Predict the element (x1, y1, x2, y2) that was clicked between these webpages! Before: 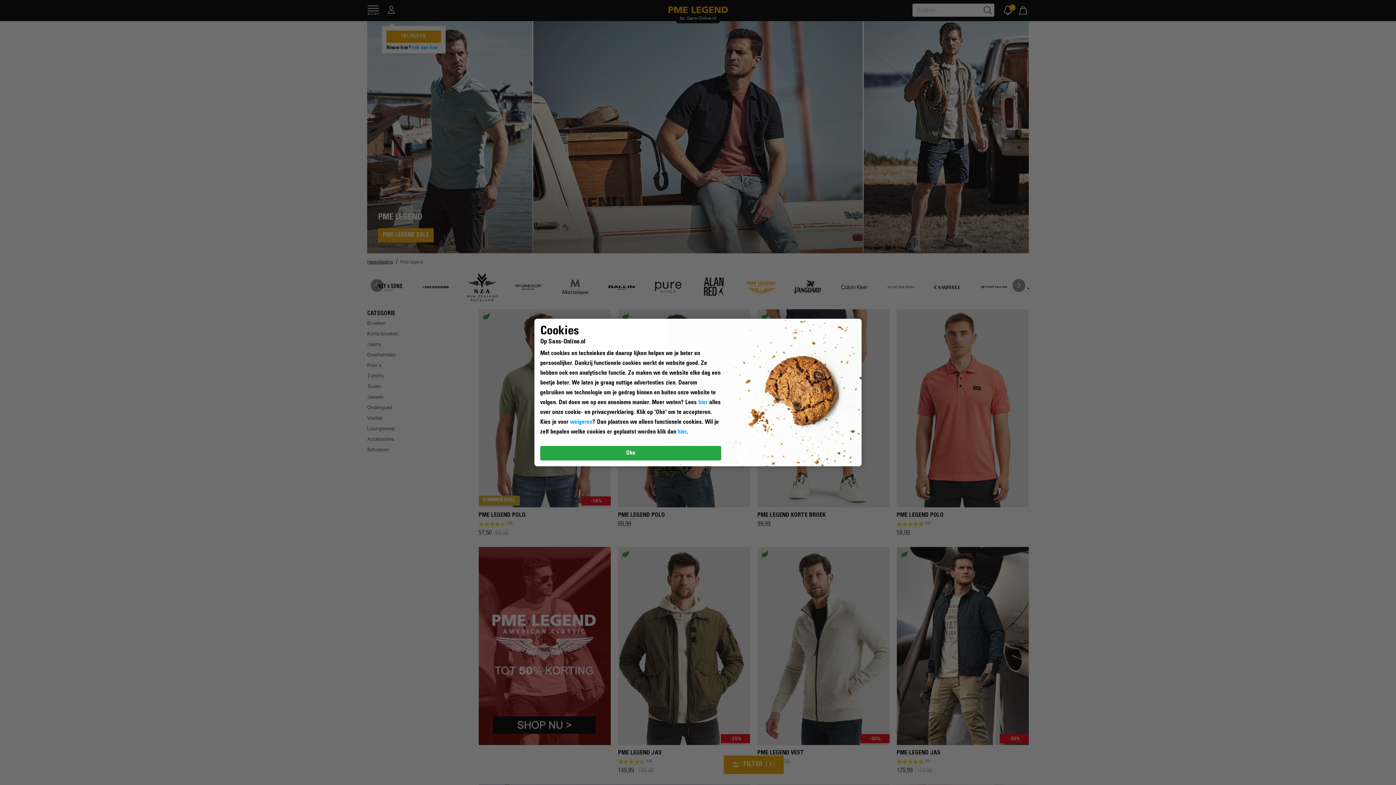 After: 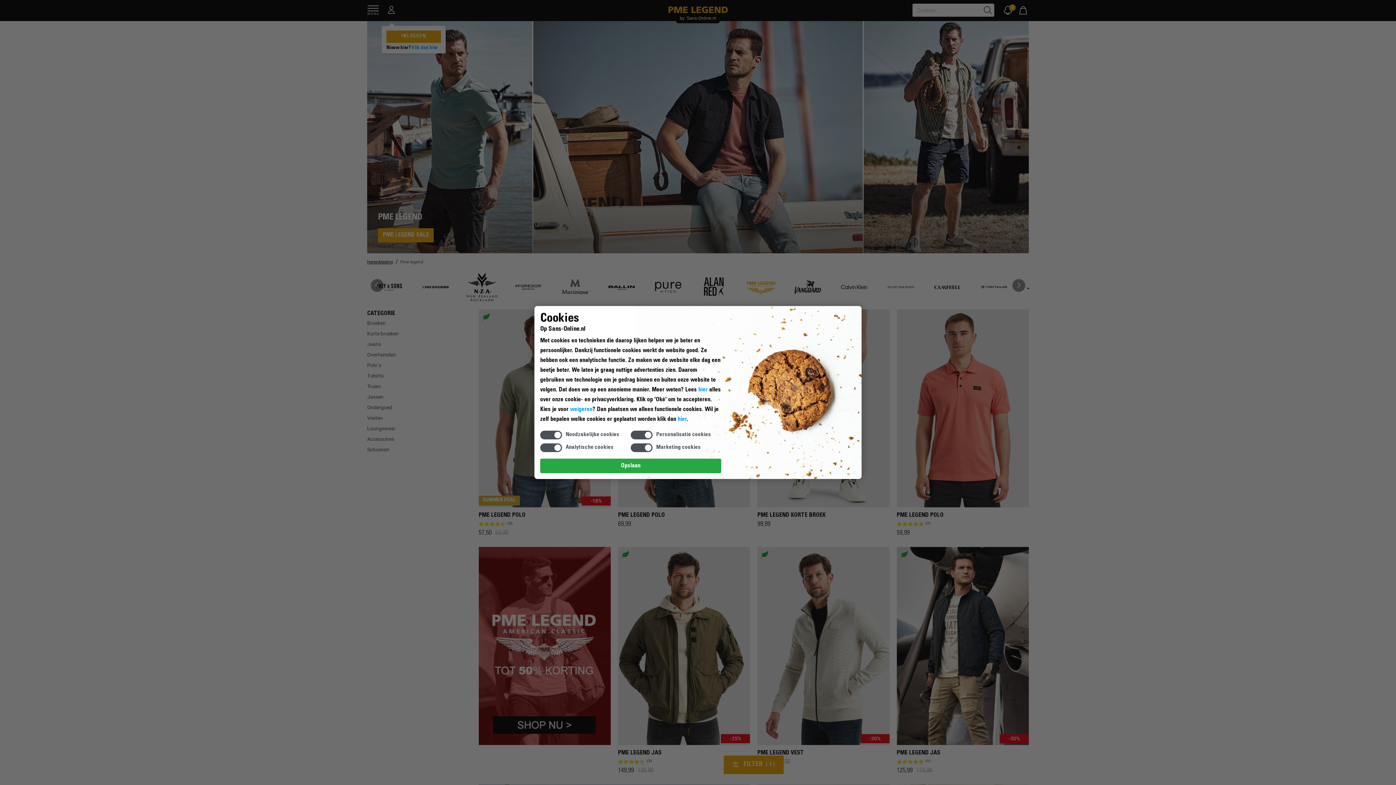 Action: label: hier bbox: (677, 429, 686, 435)